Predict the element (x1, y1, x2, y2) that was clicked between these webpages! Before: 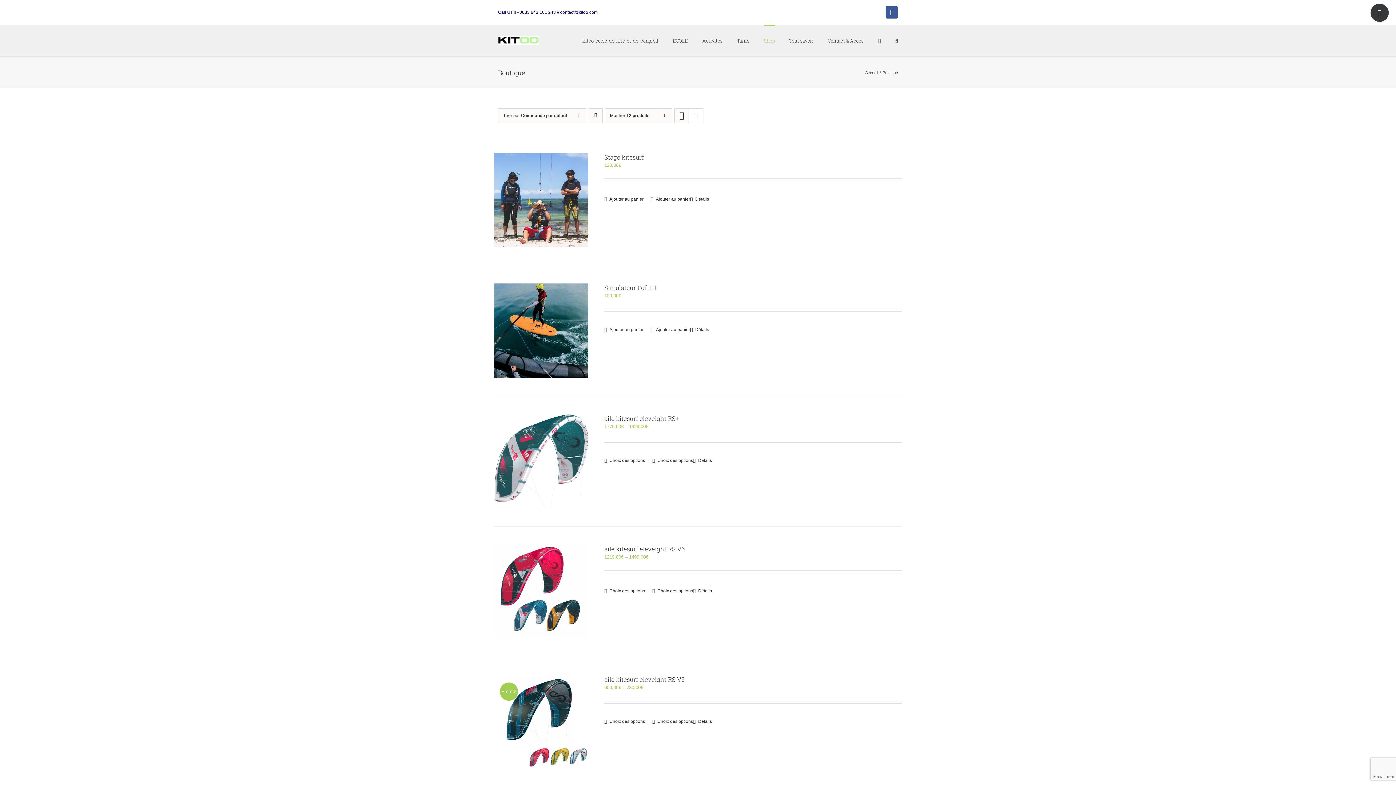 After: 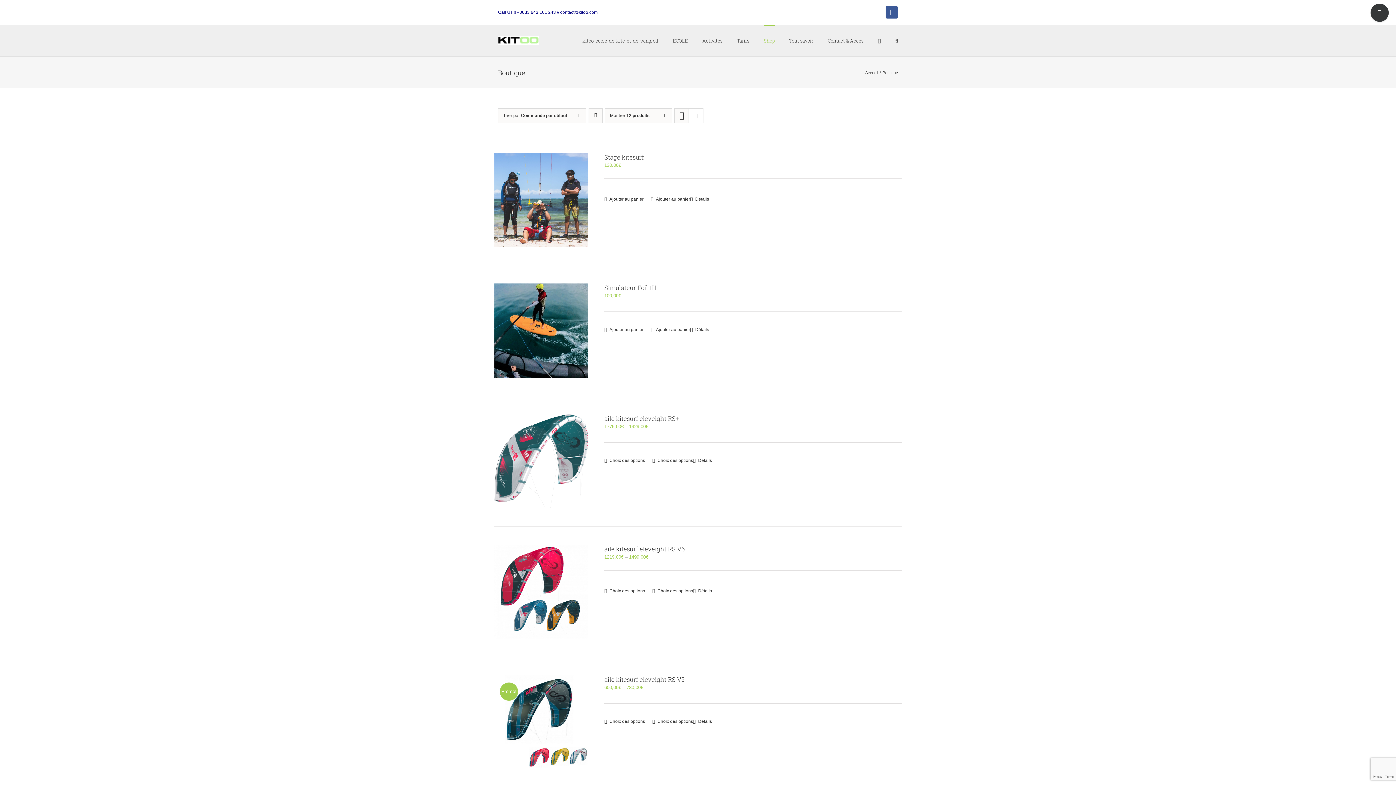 Action: label: Facebook bbox: (885, 6, 898, 18)